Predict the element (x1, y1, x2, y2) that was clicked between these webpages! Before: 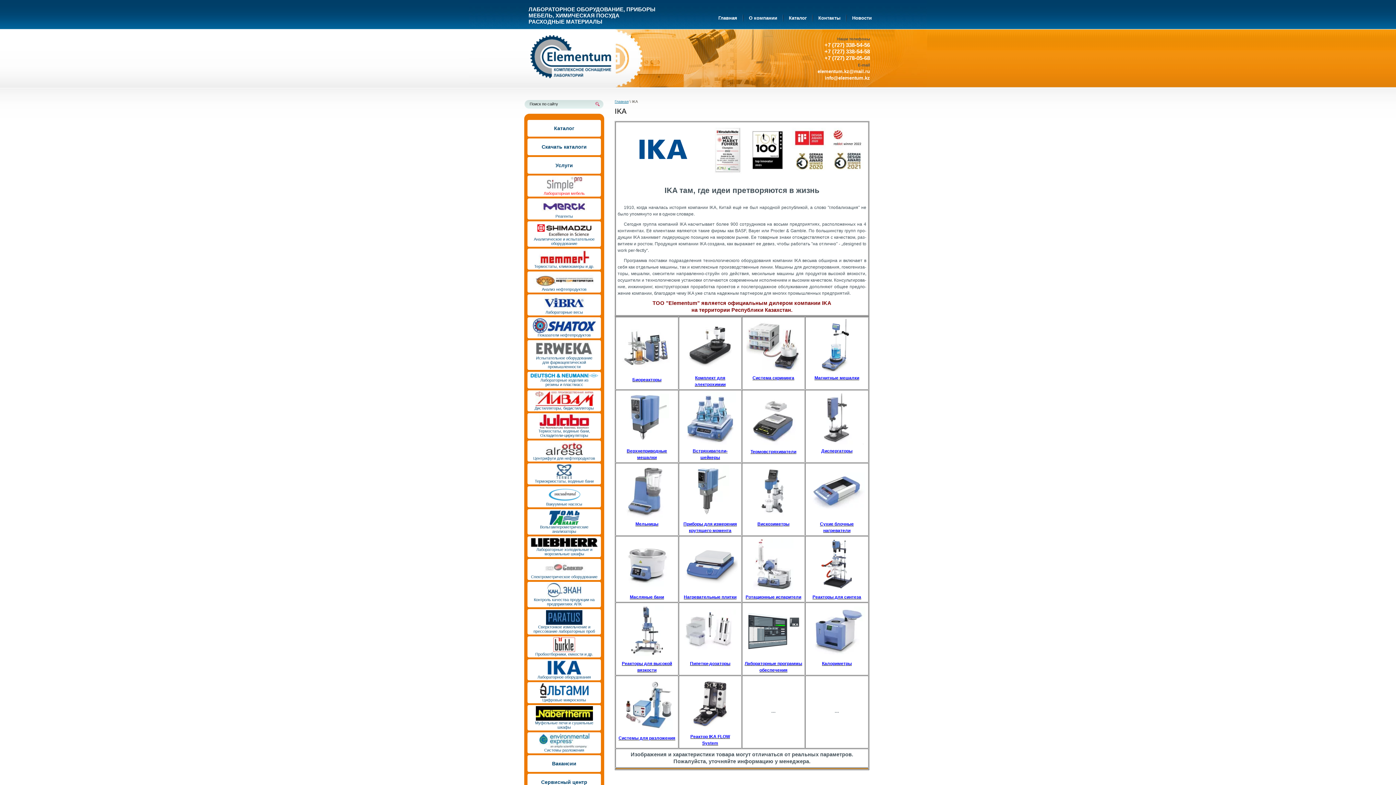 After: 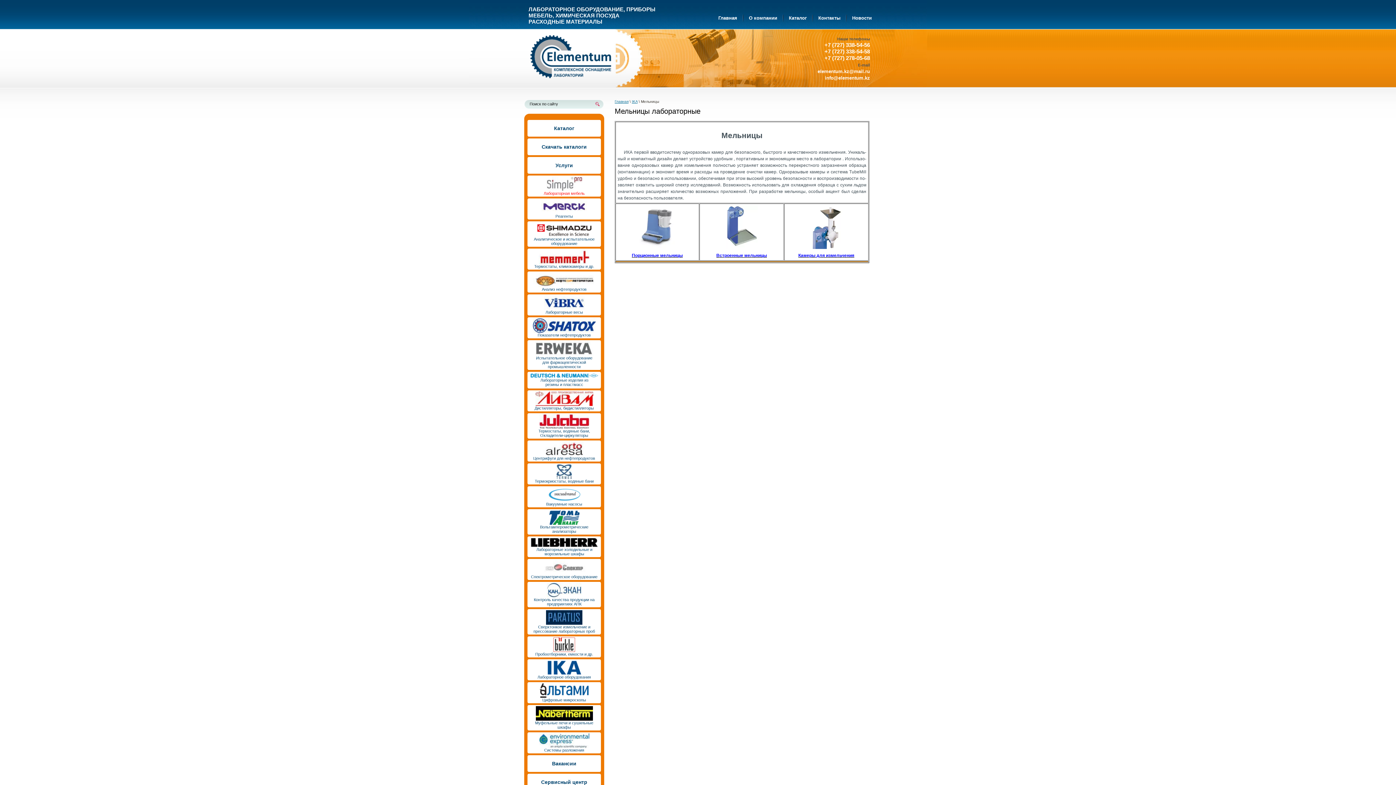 Action: bbox: (635, 521, 658, 526) label: Мельницы